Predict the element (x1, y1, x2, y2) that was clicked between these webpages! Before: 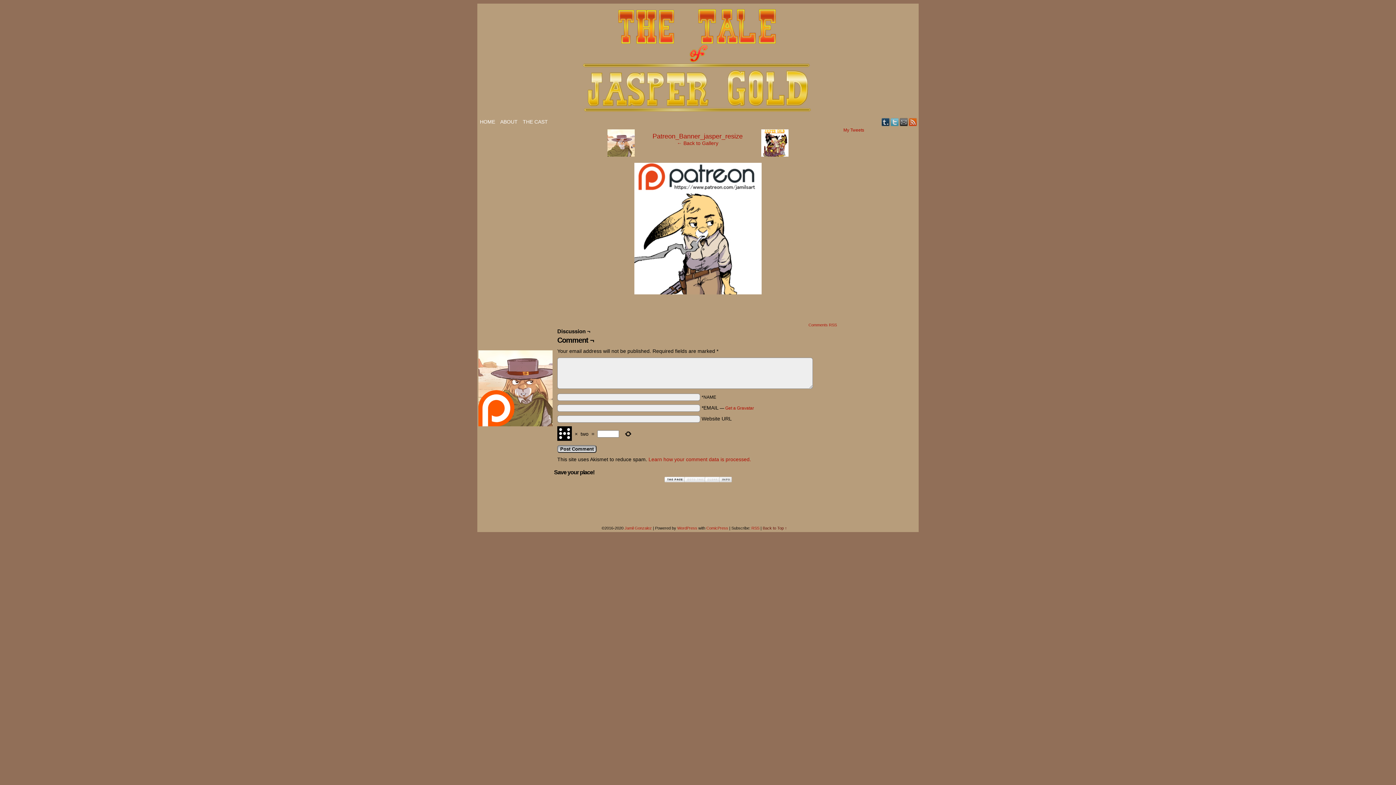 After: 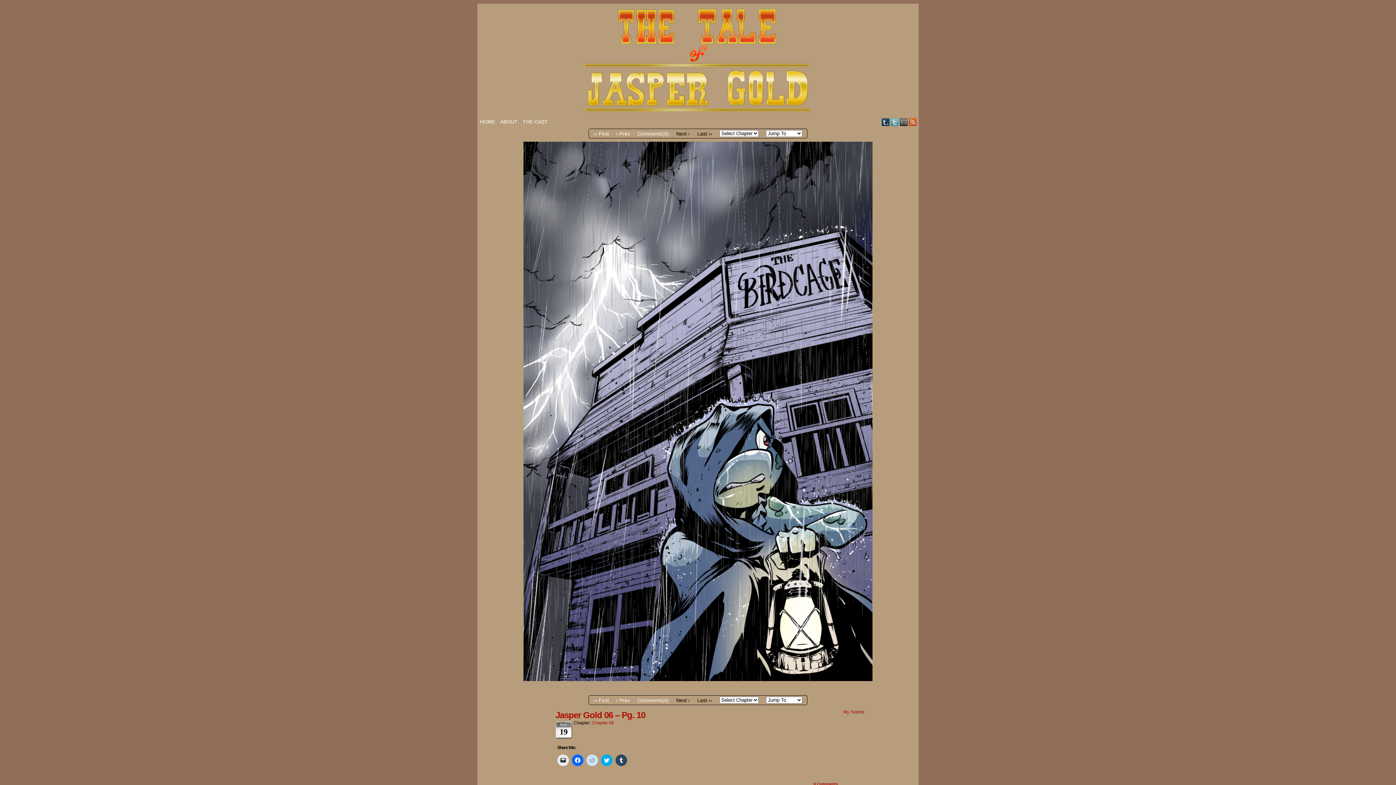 Action: bbox: (477, 117, 497, 126) label: HOME